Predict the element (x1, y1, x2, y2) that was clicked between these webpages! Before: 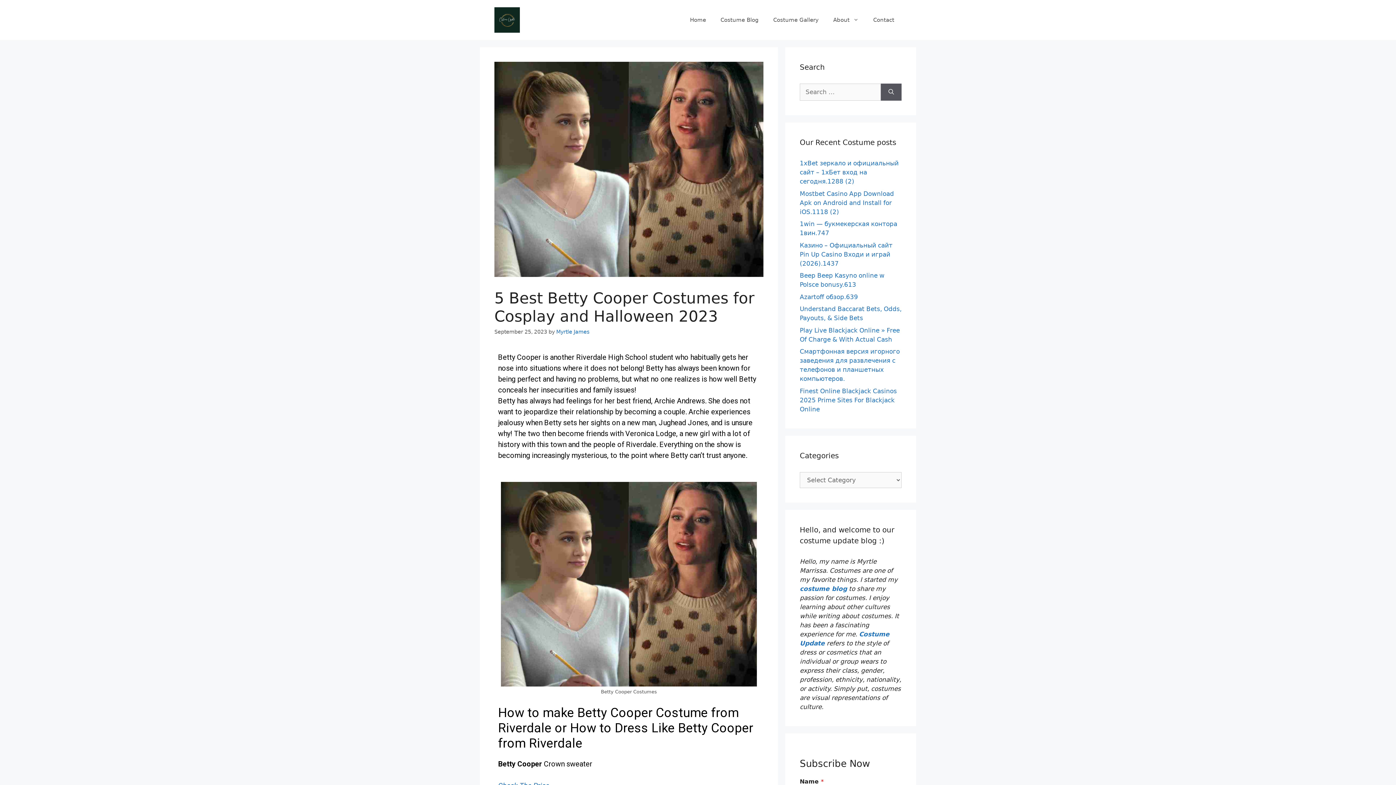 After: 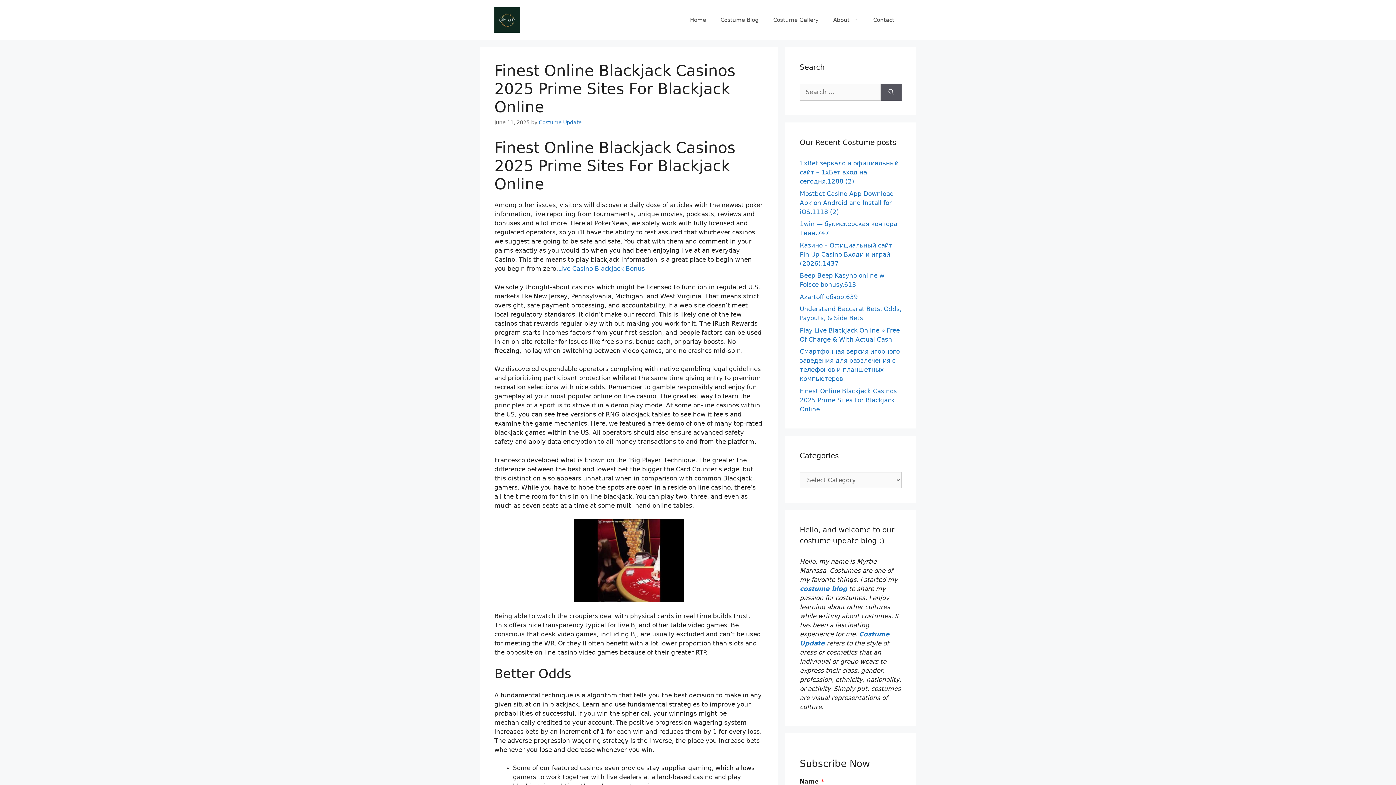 Action: label: Finest Online Blackjack Casinos 2025 Prime Sites For Blackjack Online bbox: (800, 387, 897, 412)